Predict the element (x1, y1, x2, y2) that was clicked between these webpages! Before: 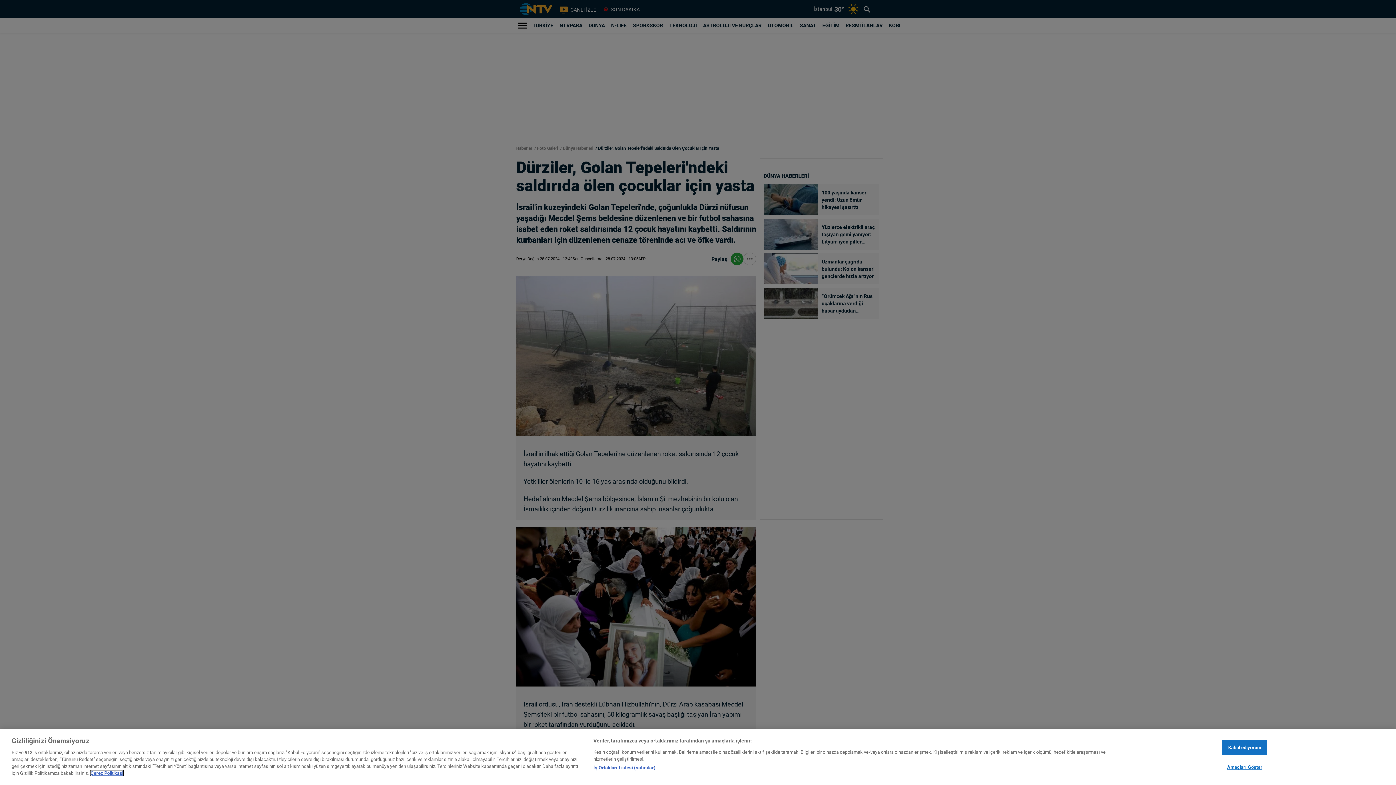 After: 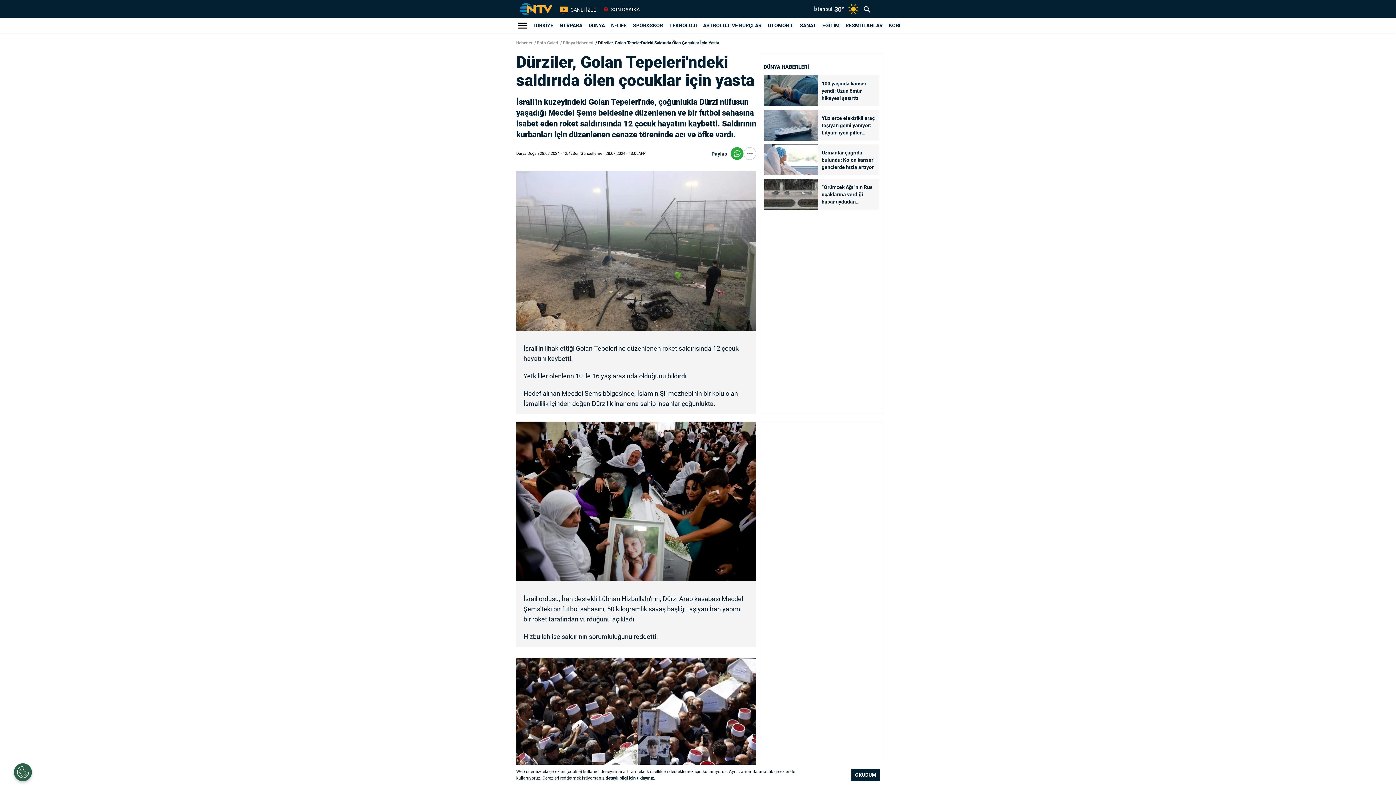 Action: label: Kabul ediyorum bbox: (1222, 747, 1267, 762)